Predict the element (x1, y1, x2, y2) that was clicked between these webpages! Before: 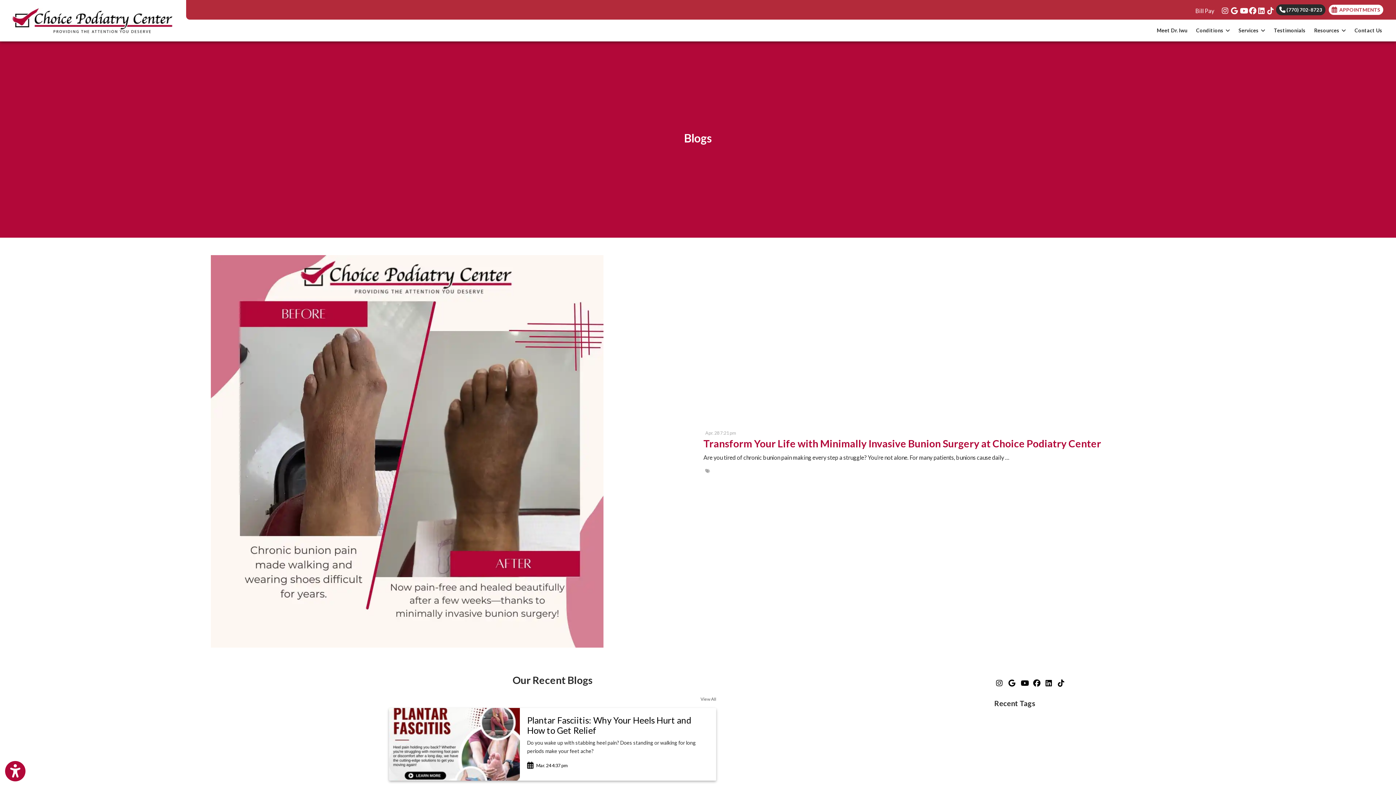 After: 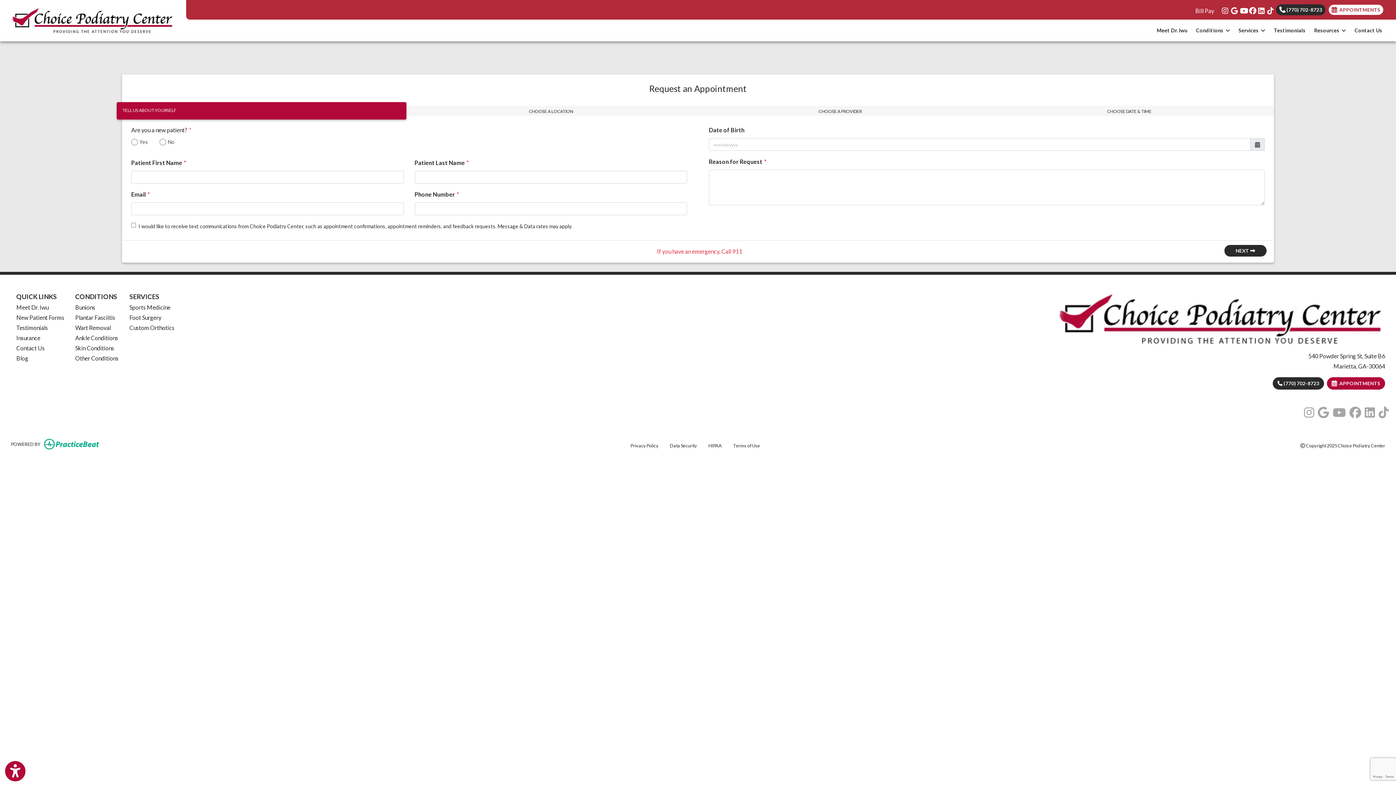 Action: bbox: (1328, 4, 1384, 15) label:   APPOINTMENTS